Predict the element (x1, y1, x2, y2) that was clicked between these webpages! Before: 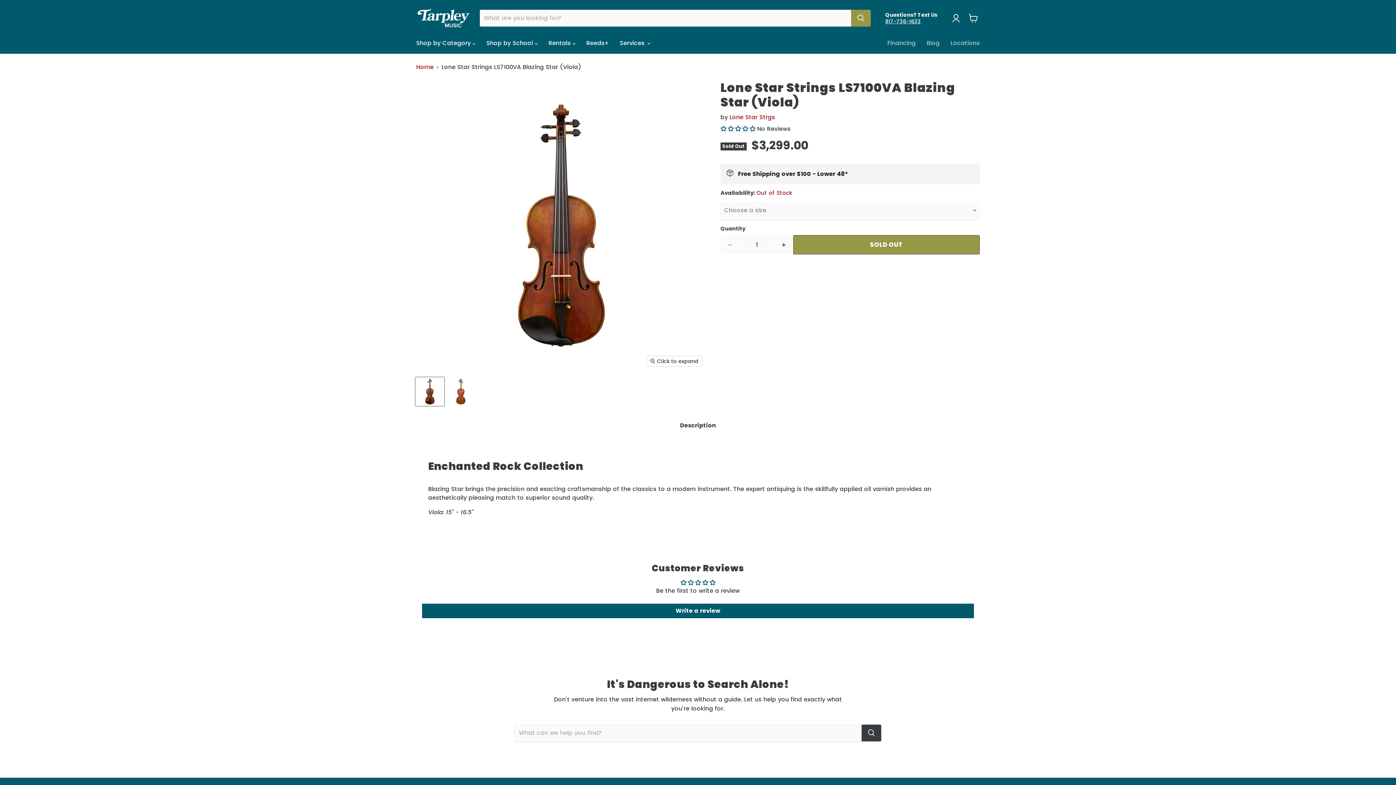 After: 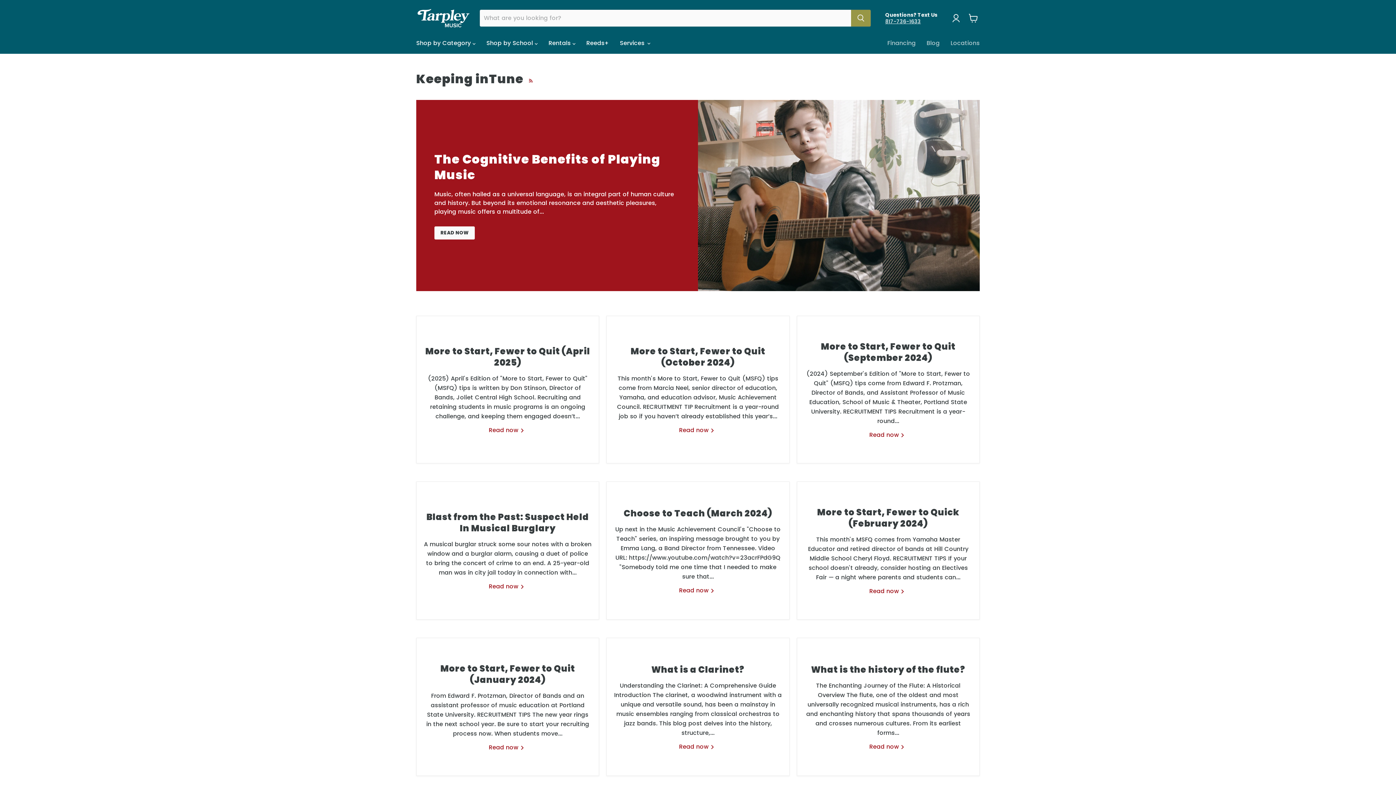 Action: bbox: (921, 35, 945, 50) label: Blog